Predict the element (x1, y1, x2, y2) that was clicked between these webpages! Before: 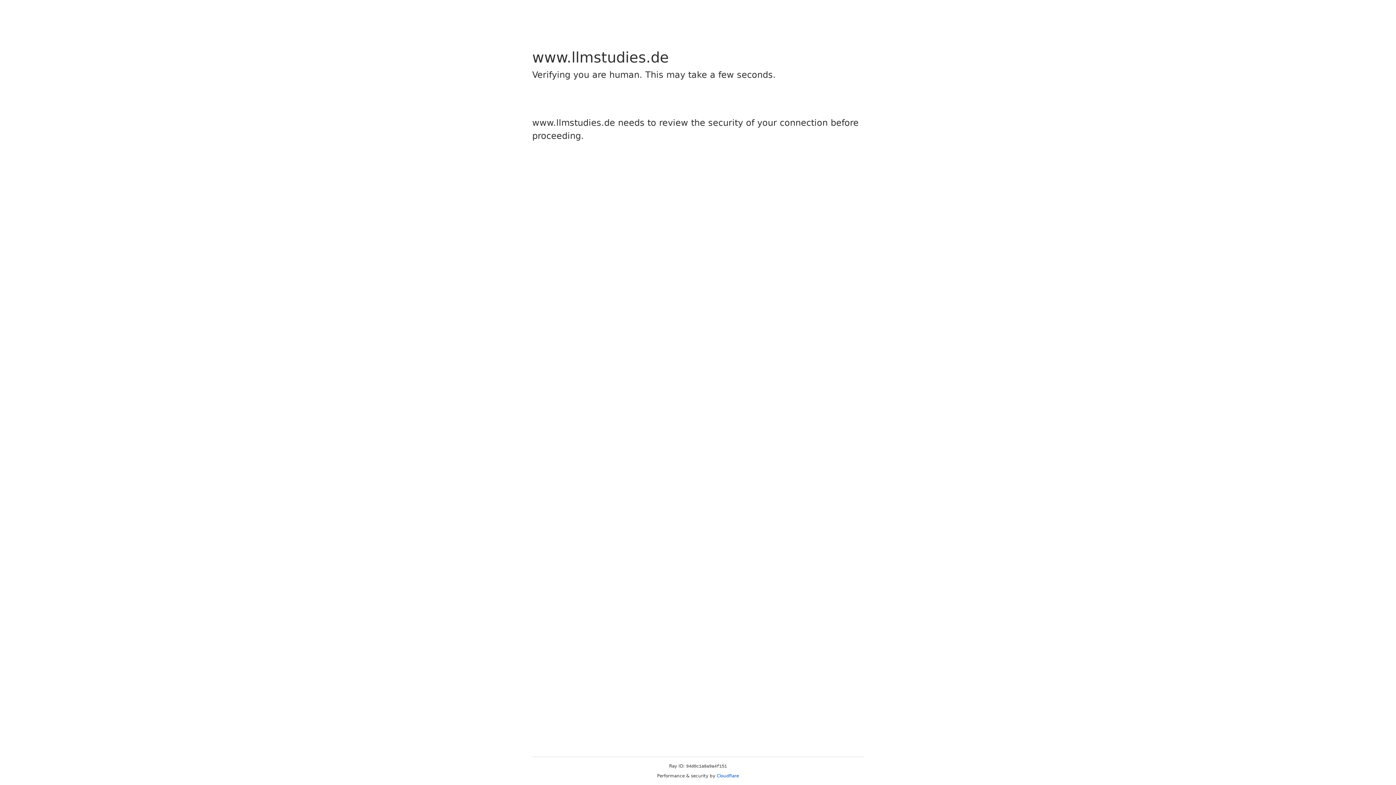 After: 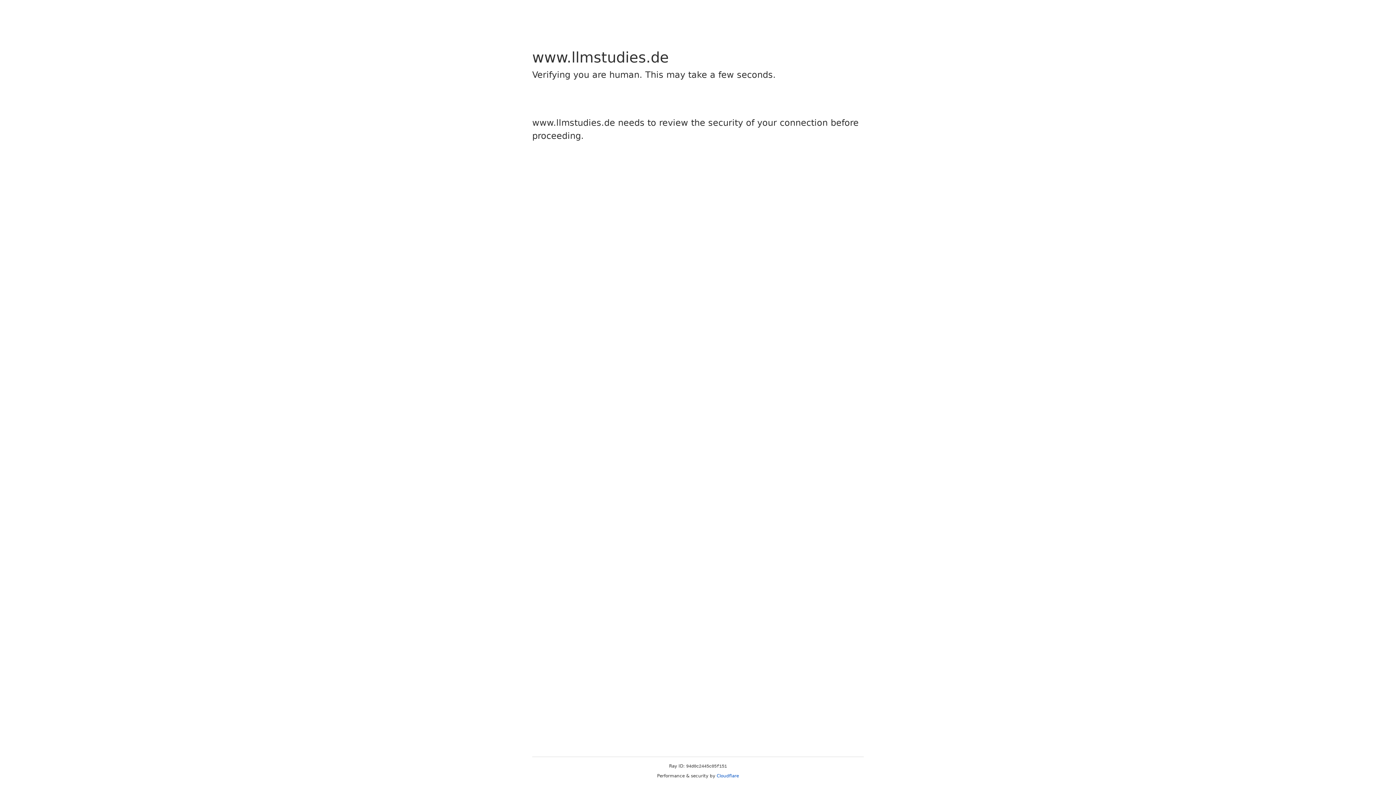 Action: bbox: (716, 773, 739, 778) label: Cloudflare